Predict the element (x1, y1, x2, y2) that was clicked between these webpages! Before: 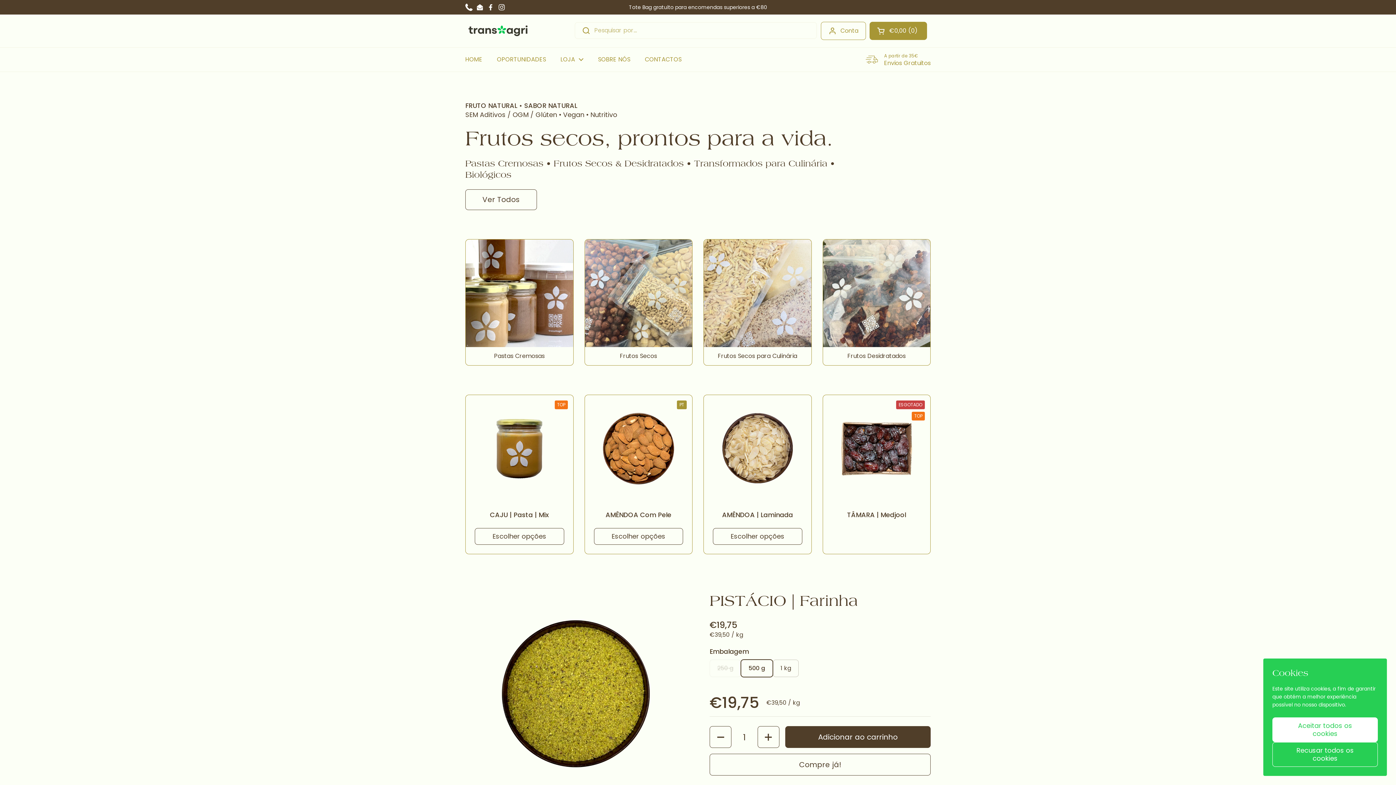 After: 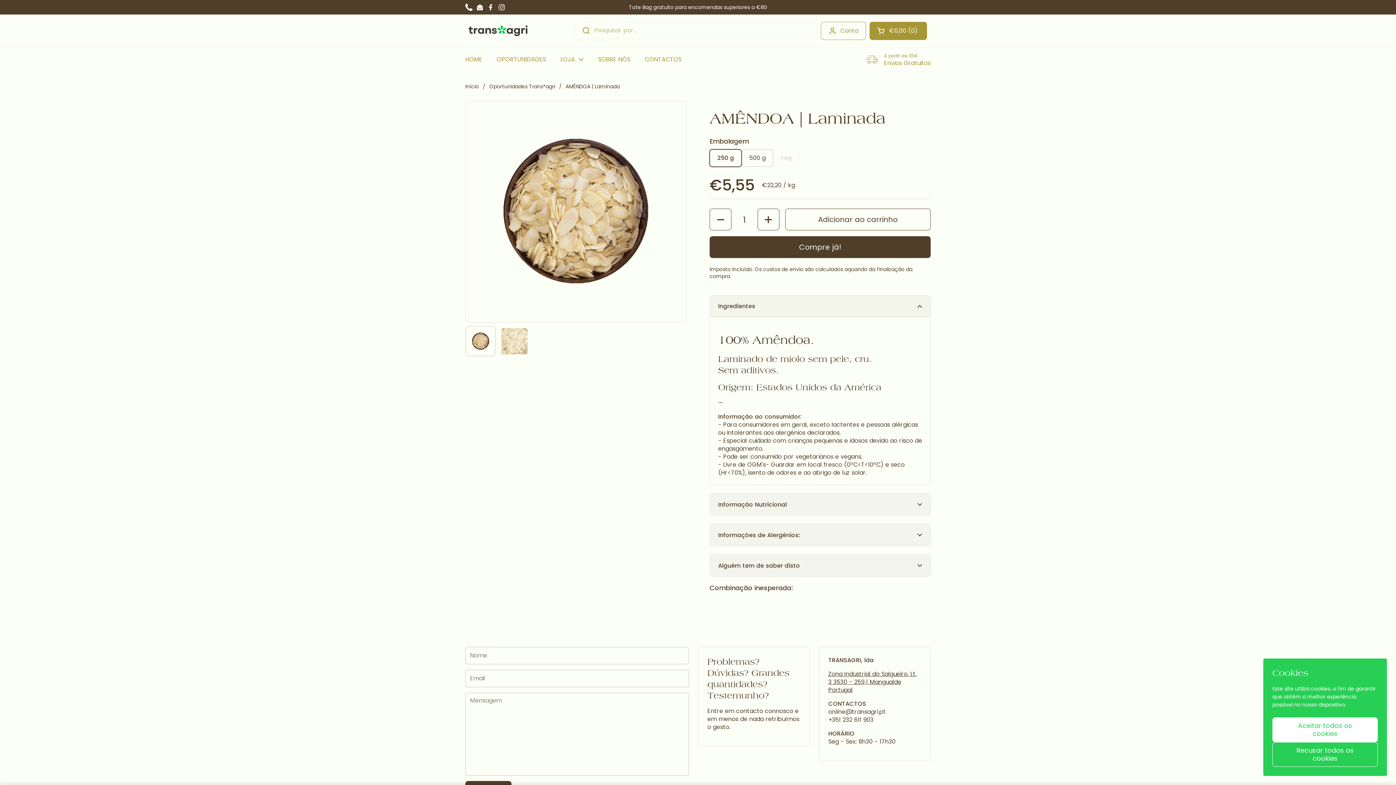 Action: label: AMÊNDOA | Laminada bbox: (722, 511, 793, 516)